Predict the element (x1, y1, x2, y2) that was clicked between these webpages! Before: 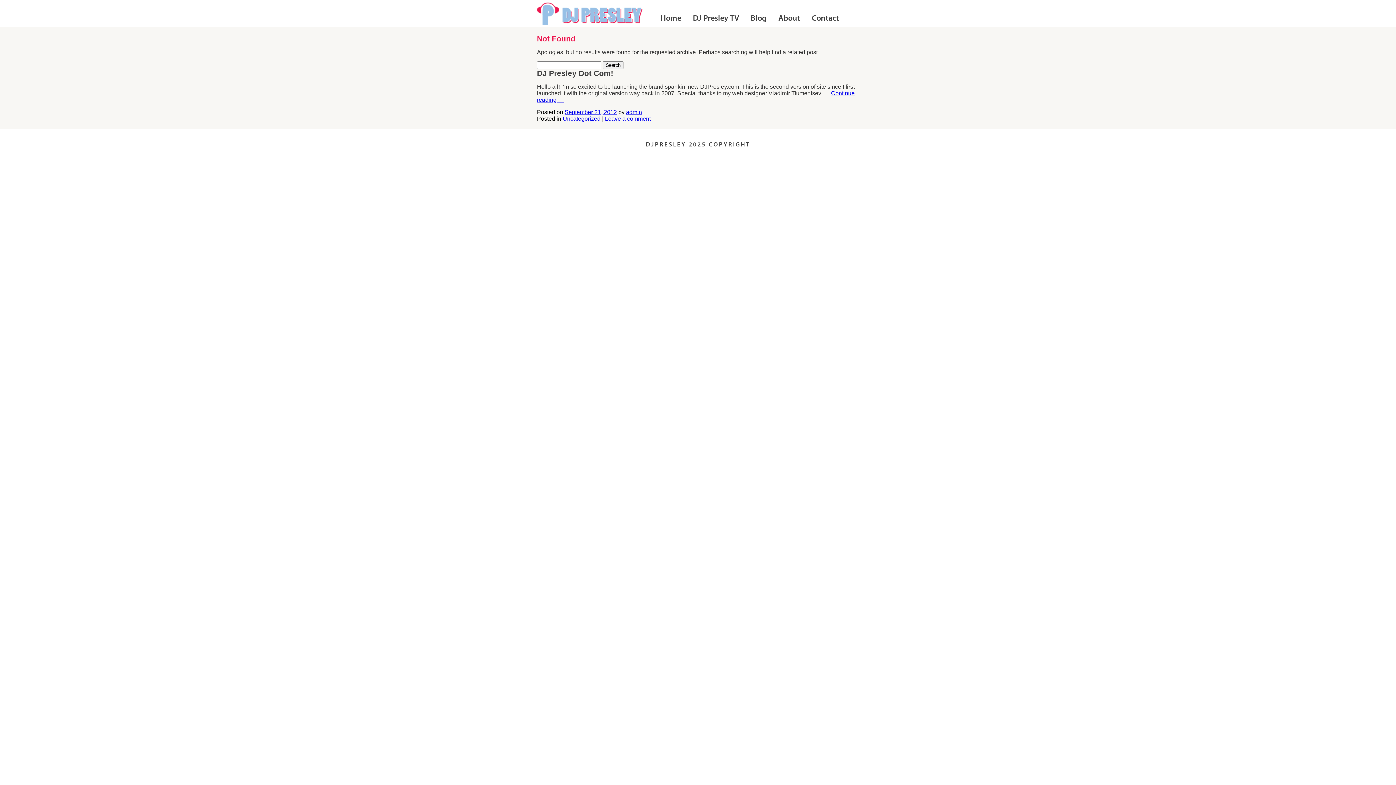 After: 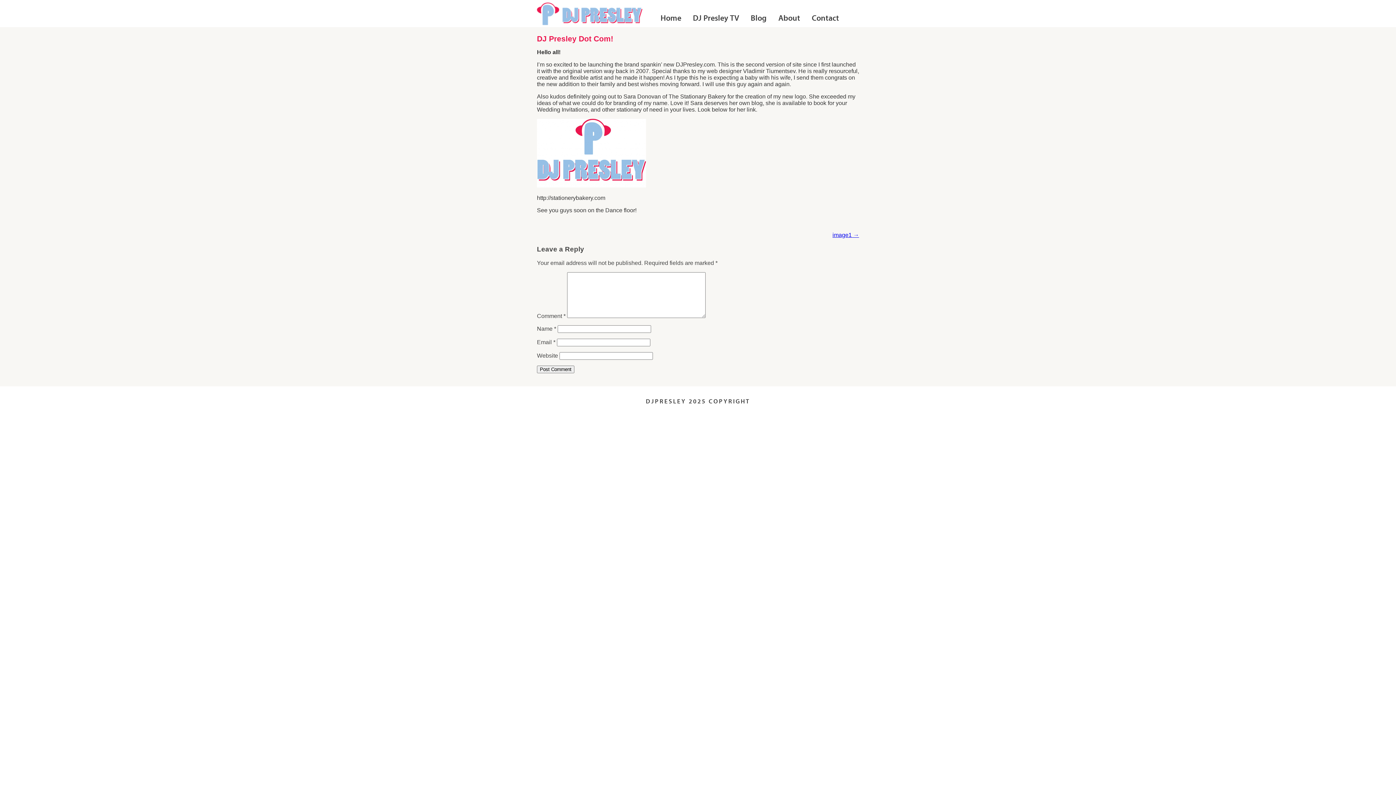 Action: label: September 21, 2012 bbox: (564, 109, 617, 115)